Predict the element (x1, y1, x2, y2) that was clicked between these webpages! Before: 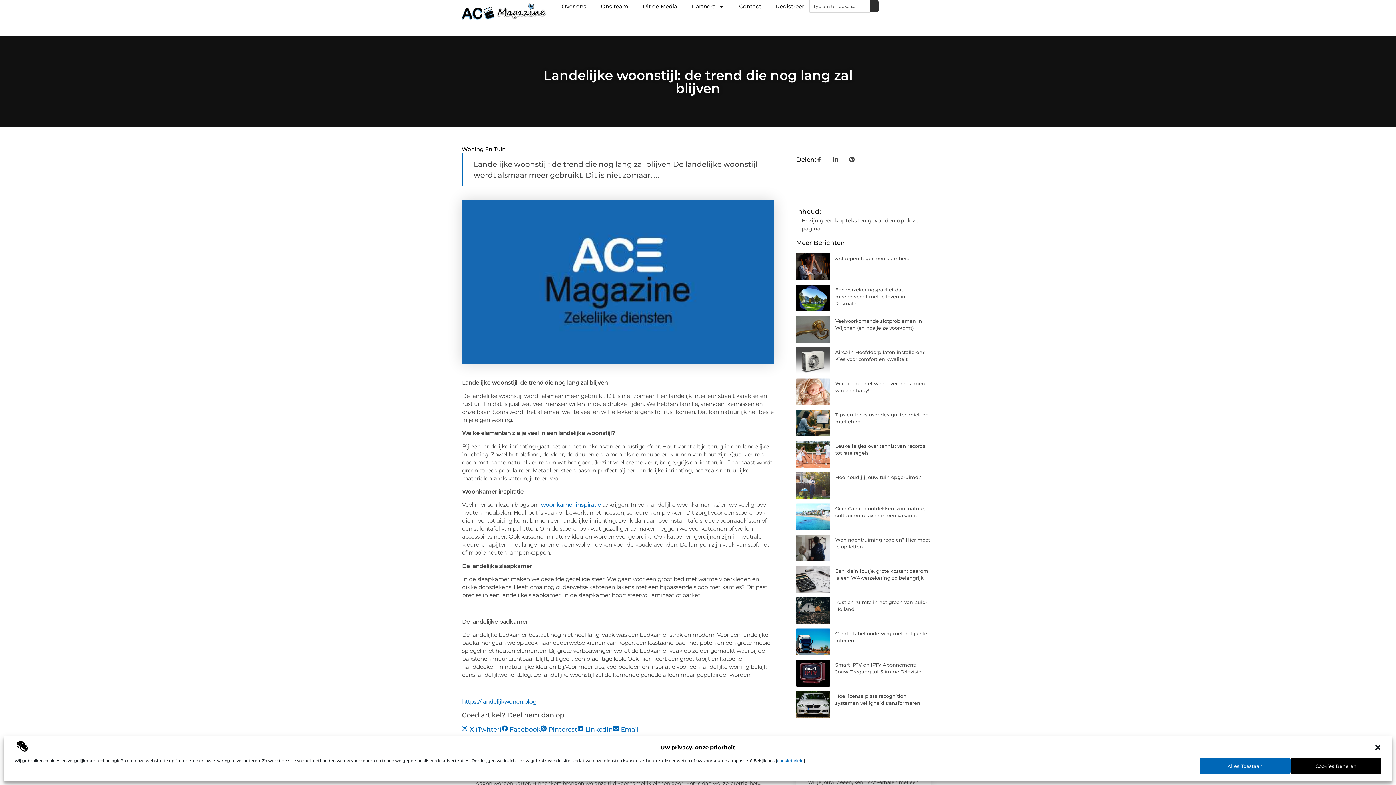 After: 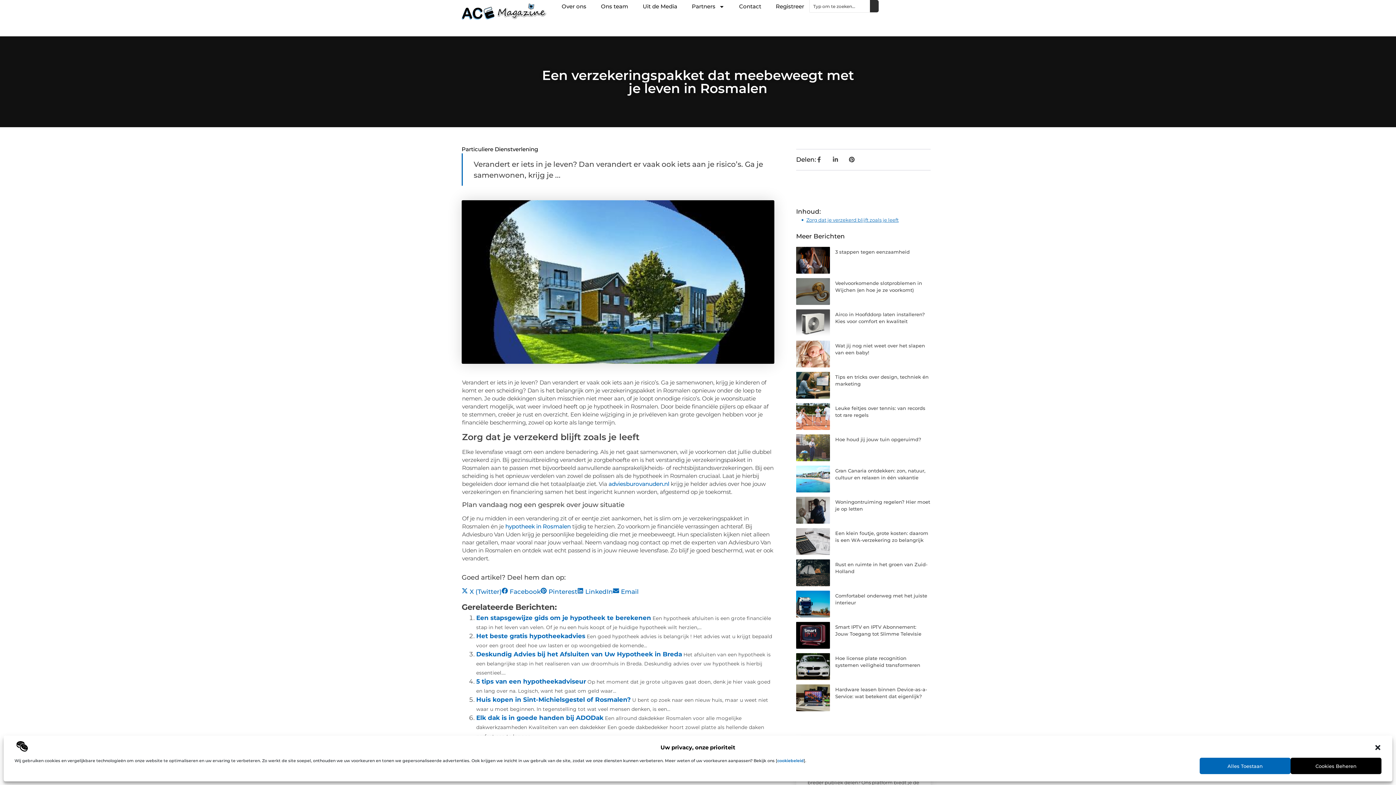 Action: bbox: (835, 286, 905, 306) label: Een verzekeringspakket dat meebeweegt met je leven in Rosmalen